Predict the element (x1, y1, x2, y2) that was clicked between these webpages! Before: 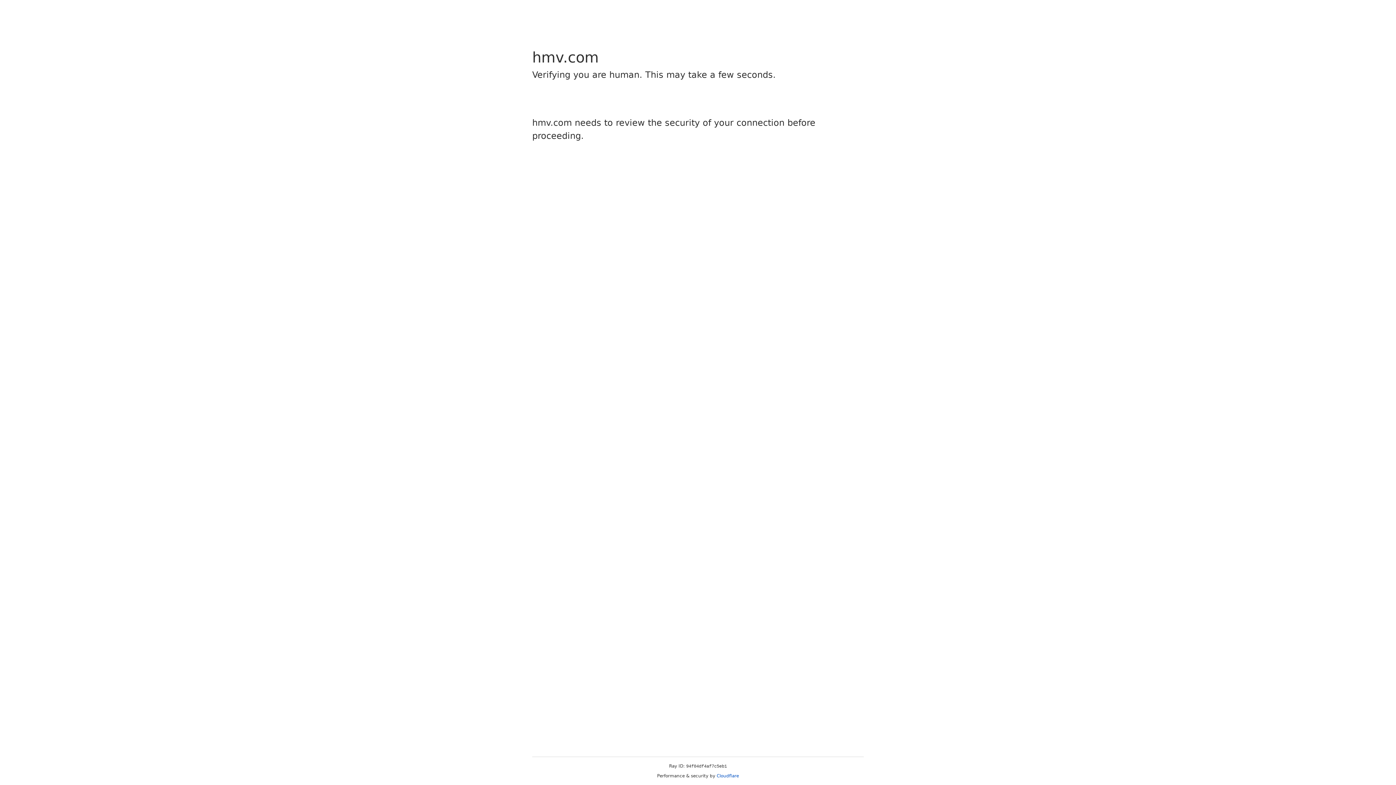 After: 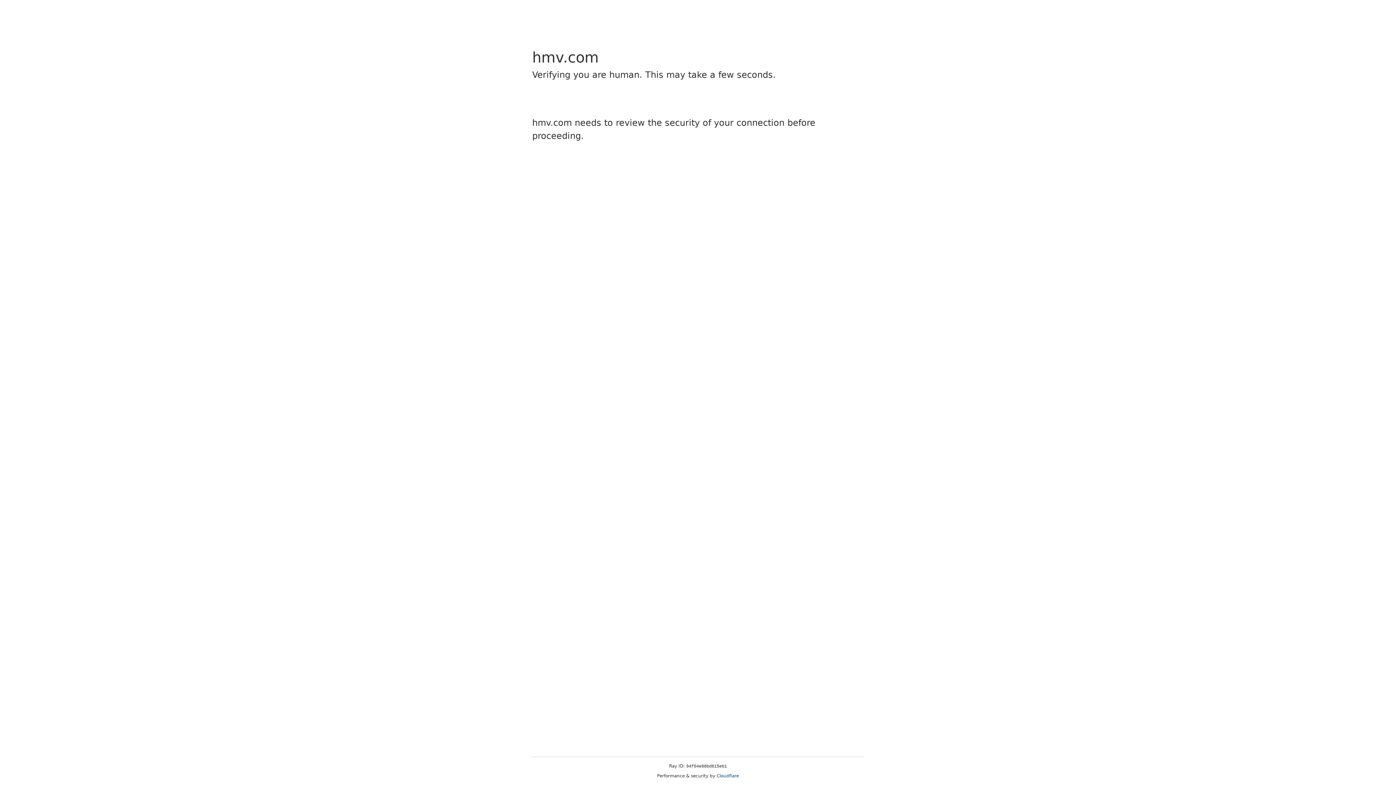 Action: label: Cloudflare bbox: (716, 773, 739, 778)